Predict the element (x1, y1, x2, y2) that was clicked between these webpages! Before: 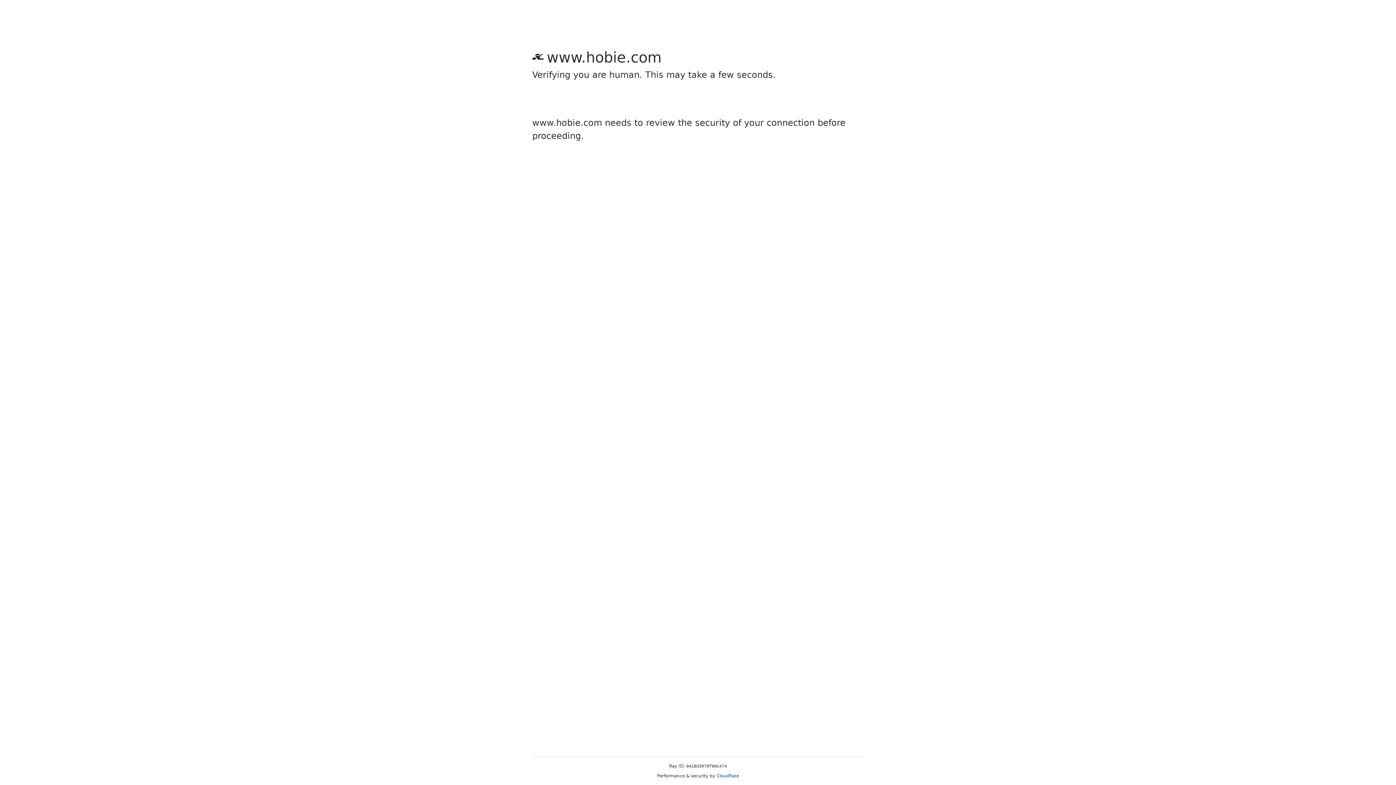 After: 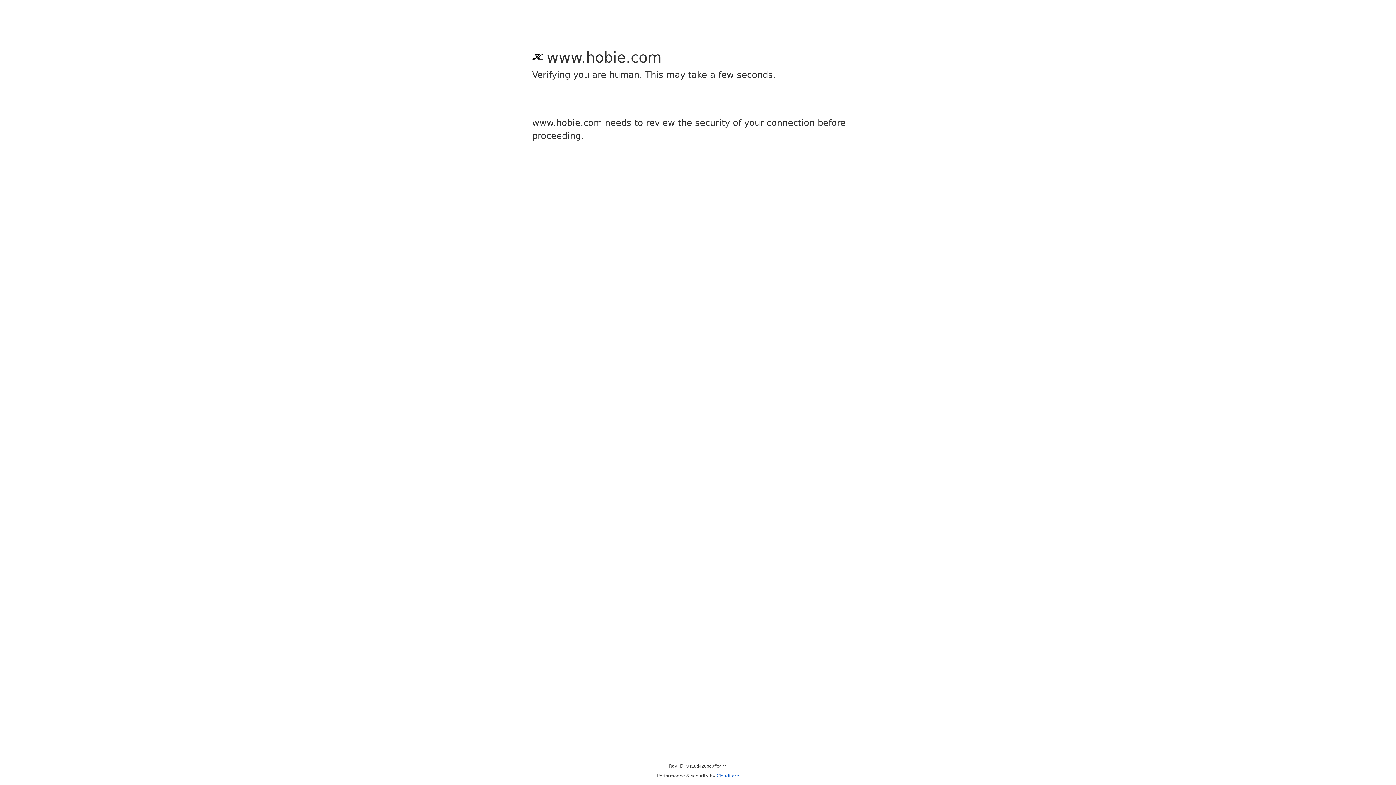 Action: label: Cloudflare bbox: (716, 773, 739, 778)